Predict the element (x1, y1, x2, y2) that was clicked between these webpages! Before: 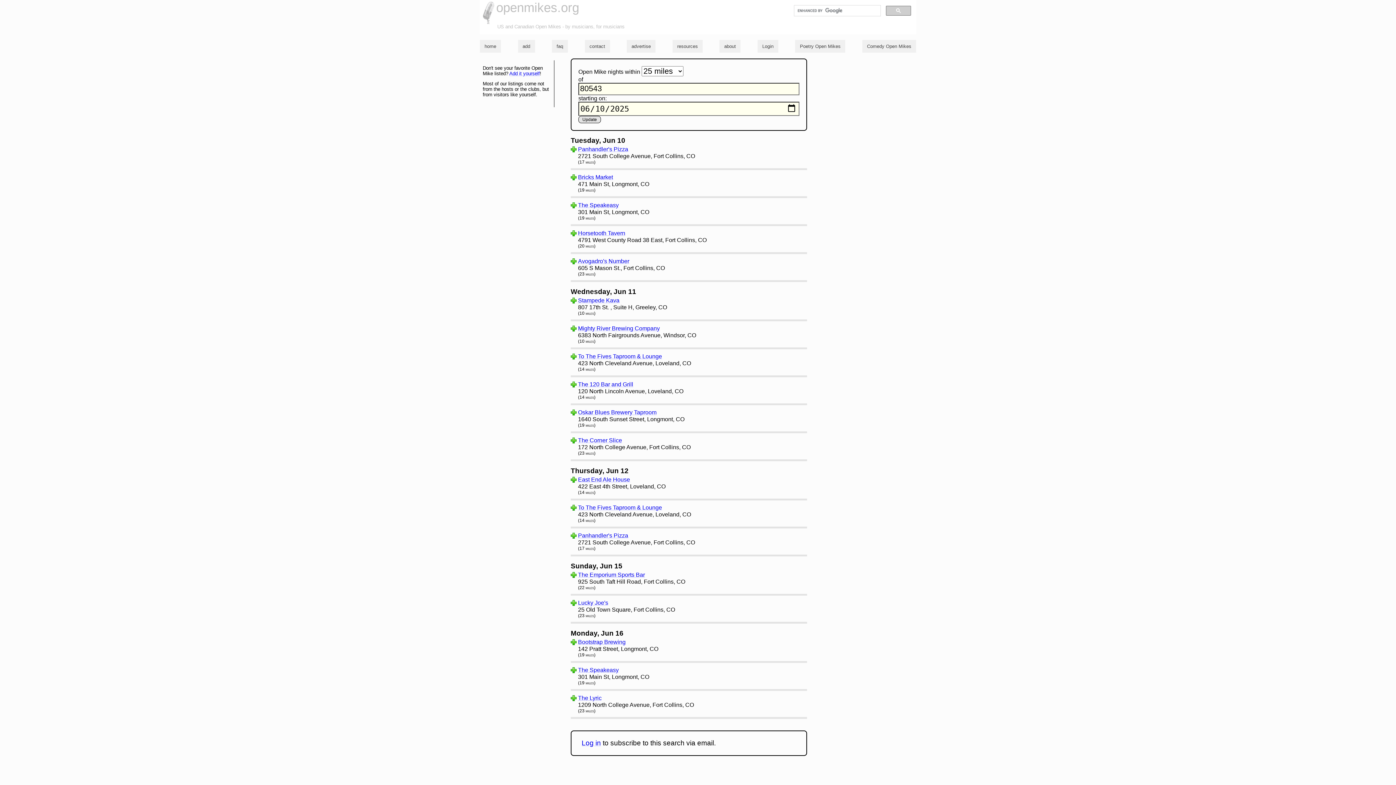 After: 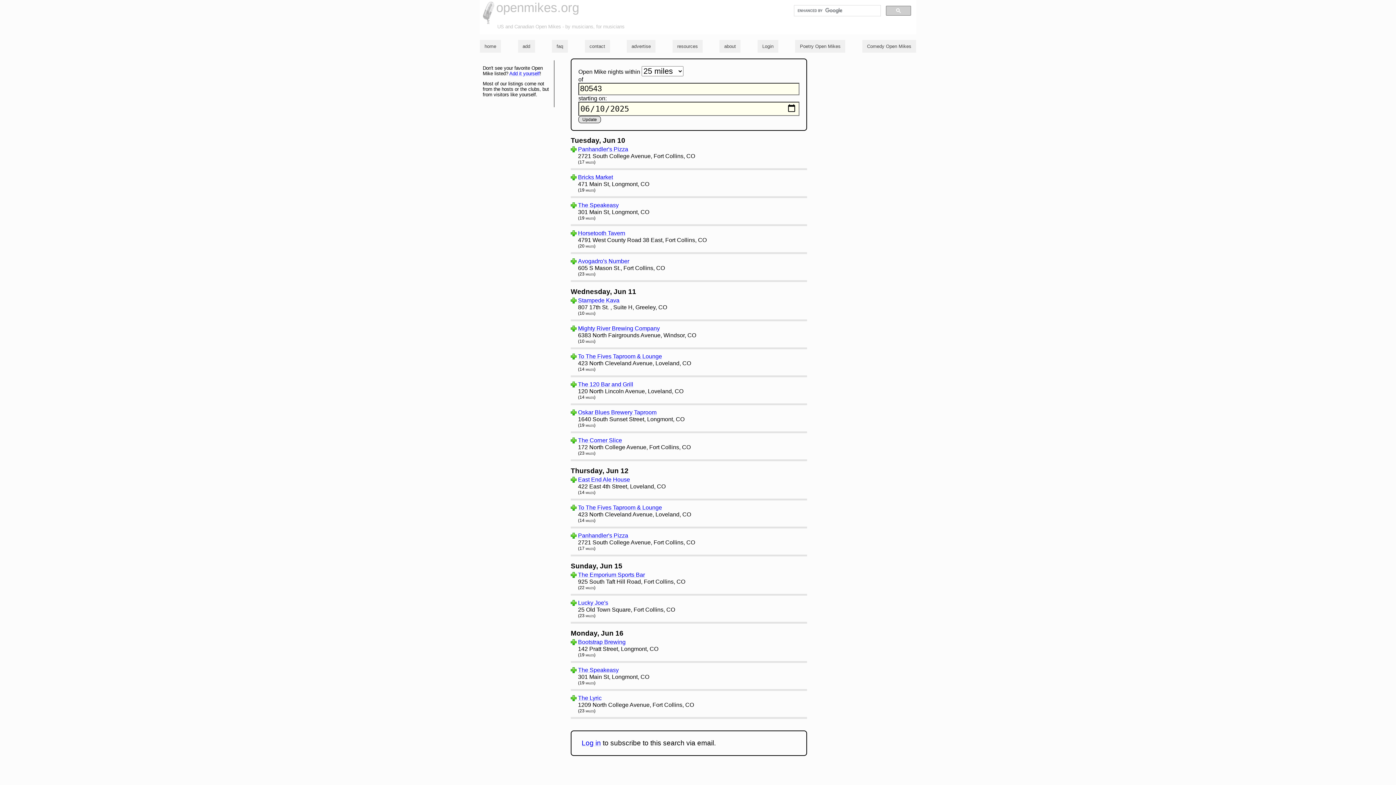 Action: bbox: (886, 5, 911, 15)